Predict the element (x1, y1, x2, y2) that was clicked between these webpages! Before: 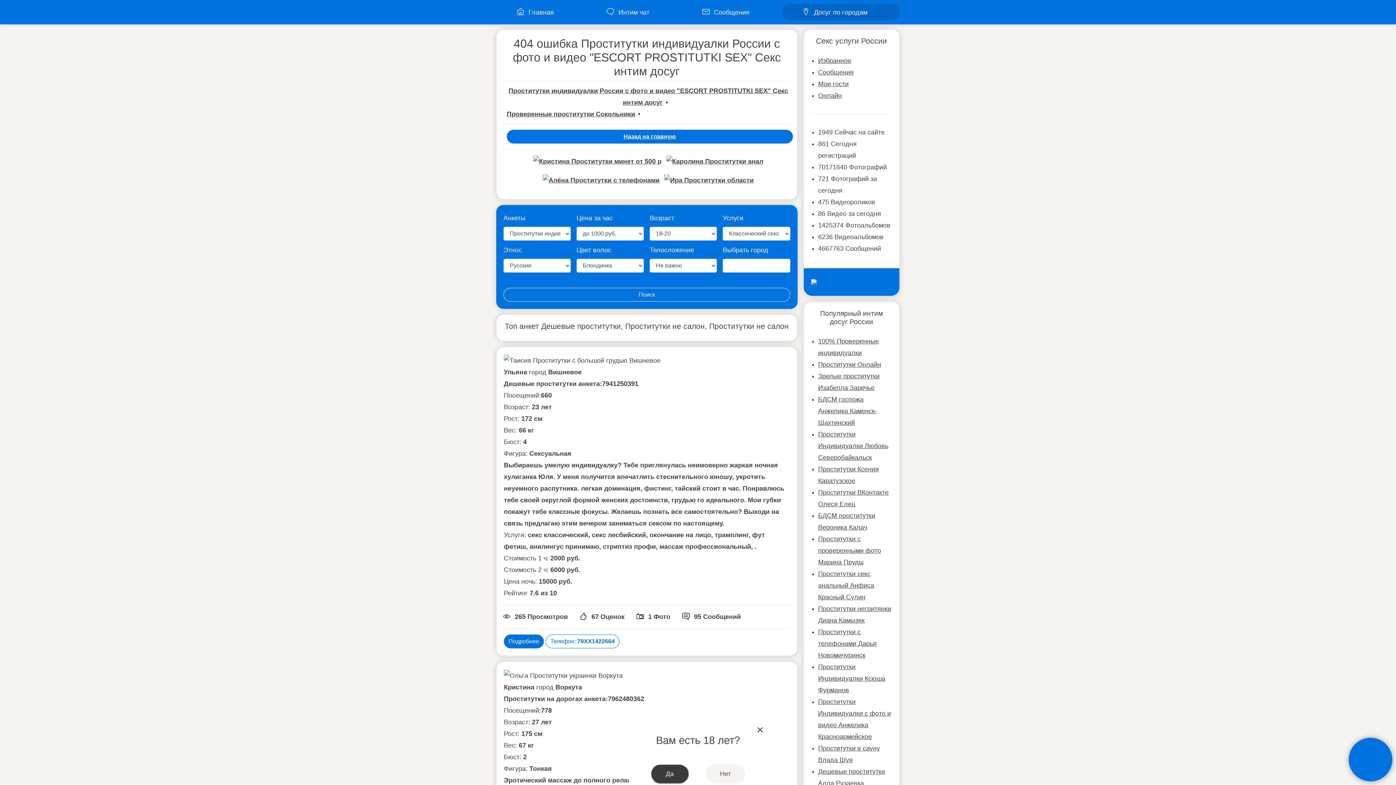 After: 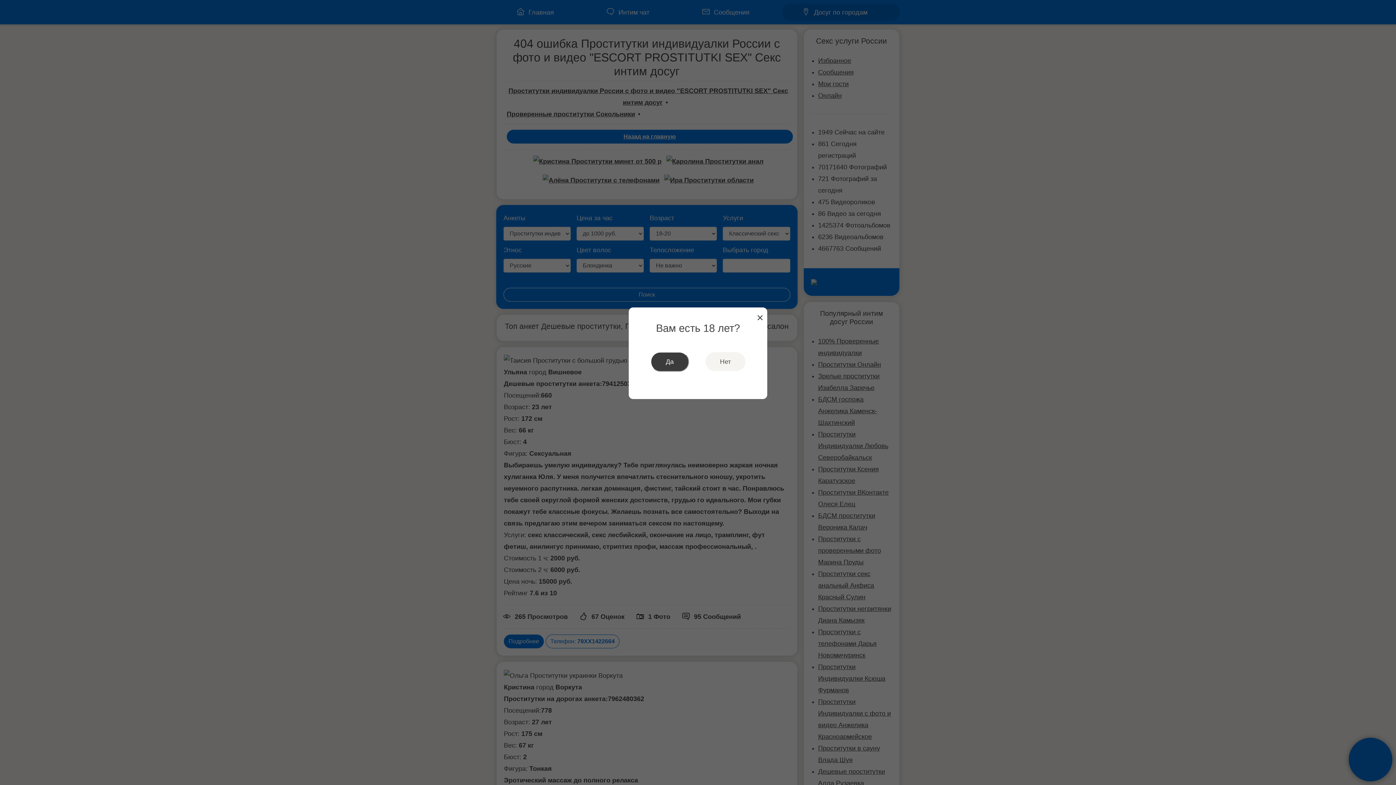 Action: label: Сообщения bbox: (818, 68, 854, 76)